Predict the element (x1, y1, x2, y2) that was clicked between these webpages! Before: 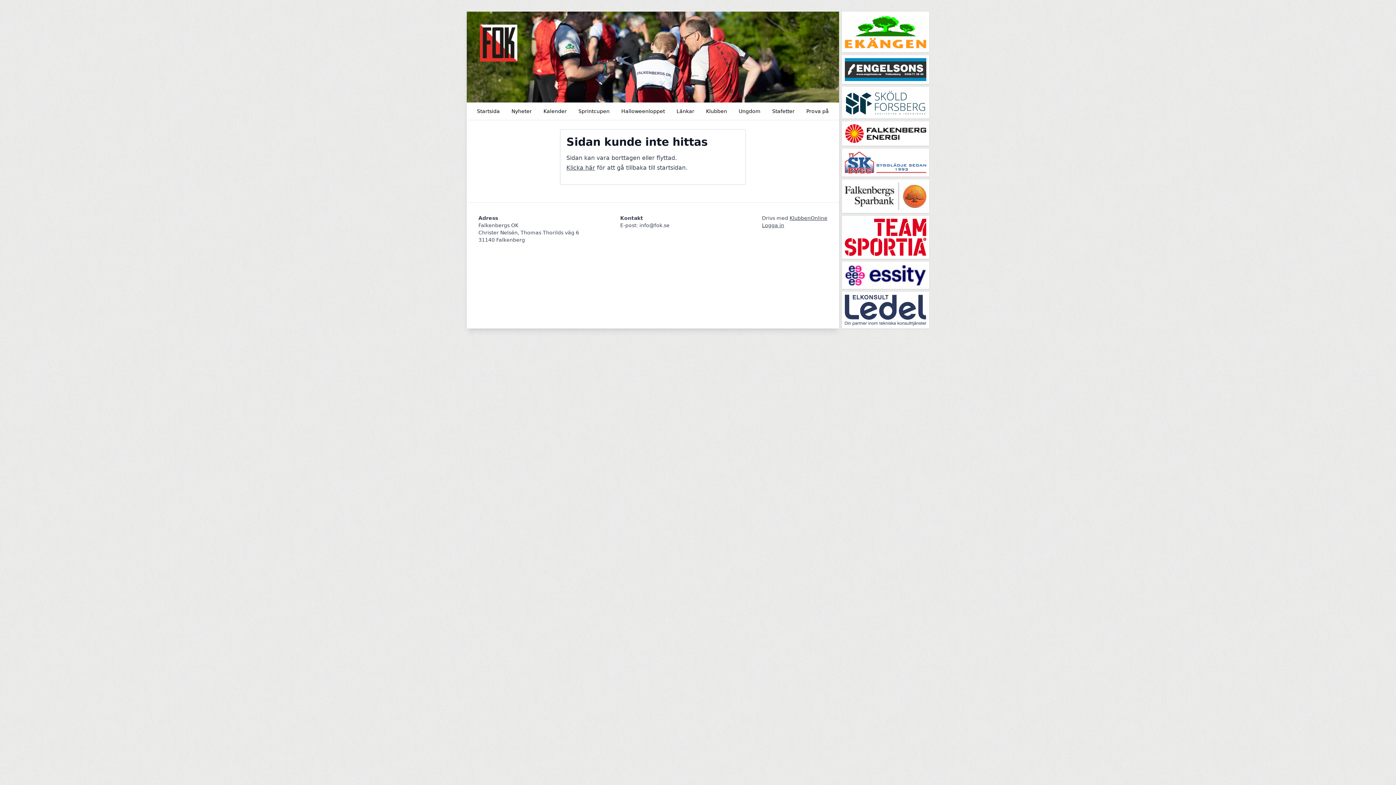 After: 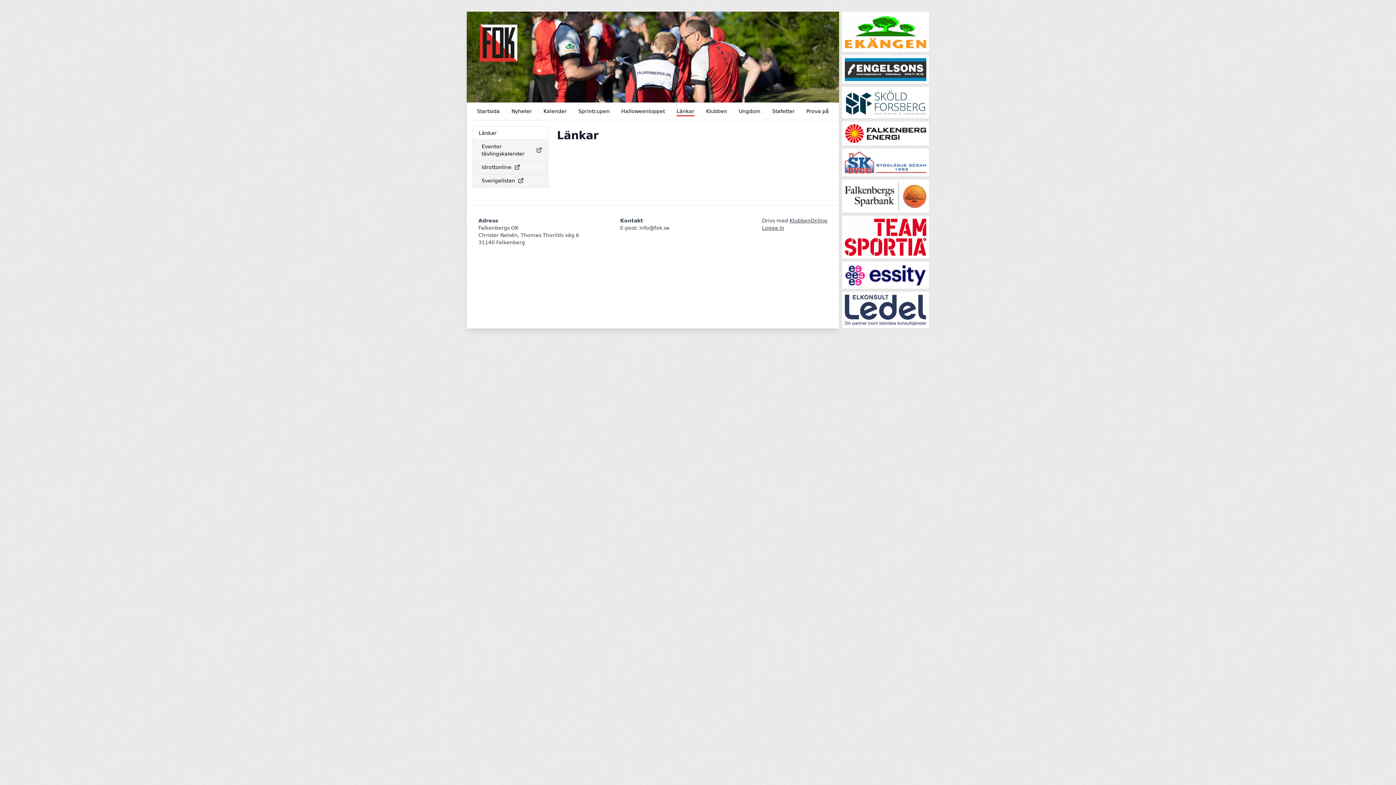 Action: label: Länkar bbox: (672, 105, 698, 117)